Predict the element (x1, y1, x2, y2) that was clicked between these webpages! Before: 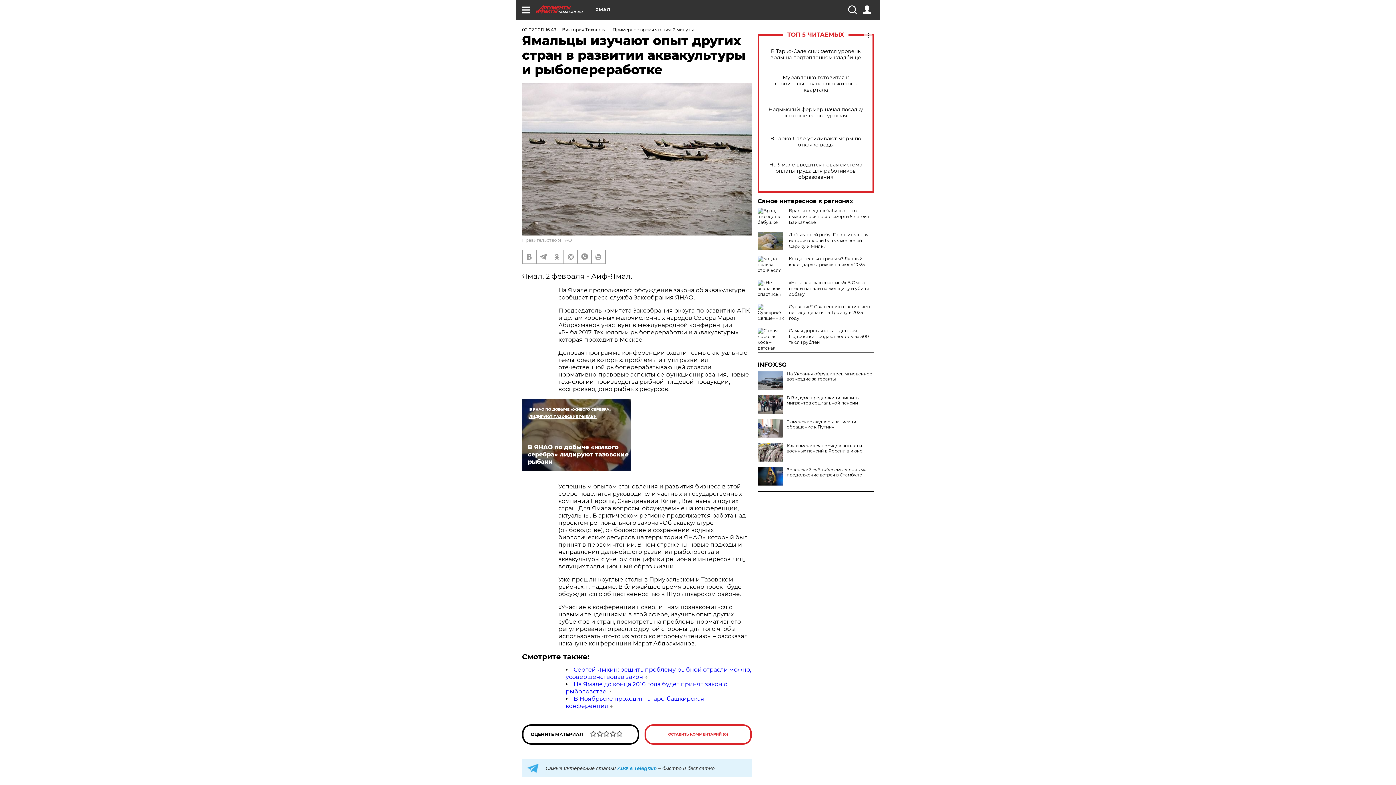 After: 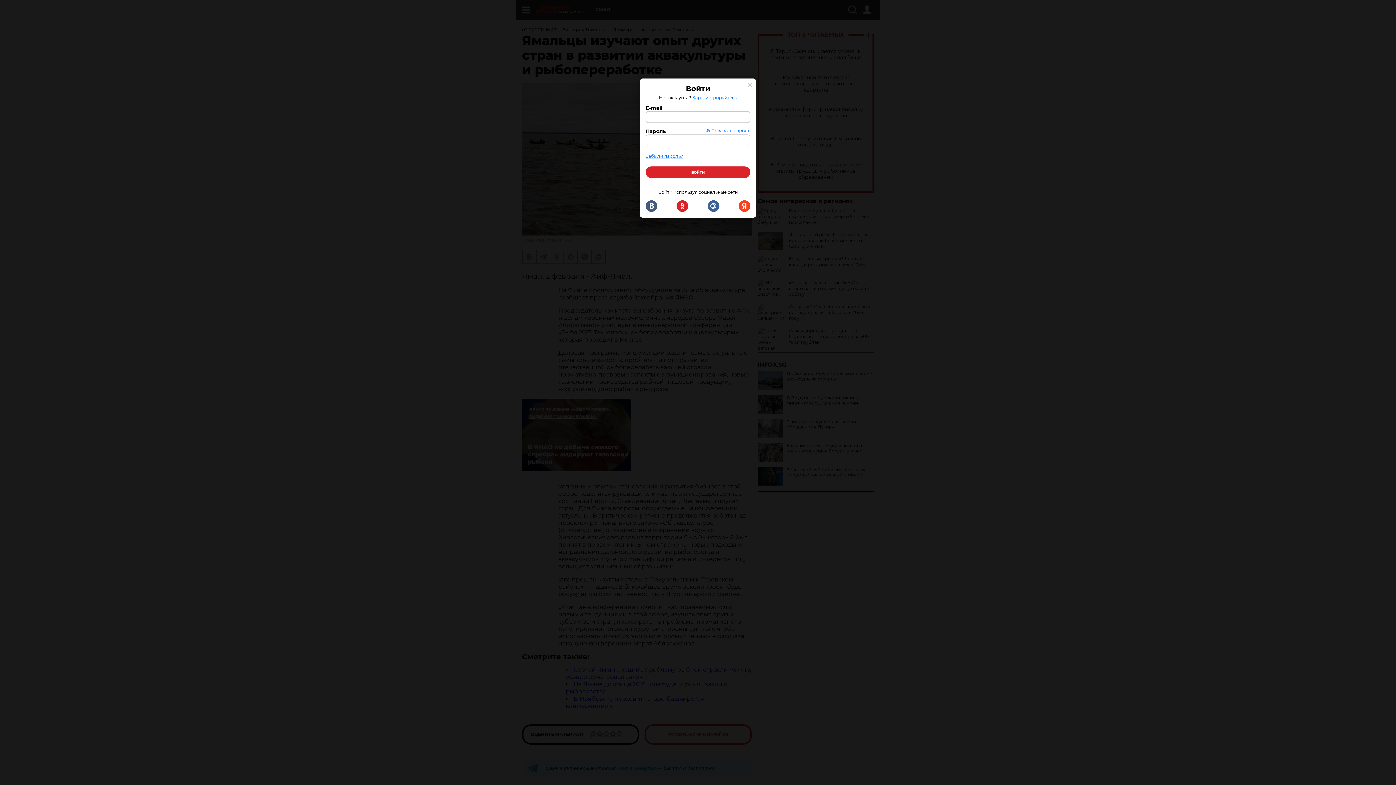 Action: bbox: (862, 5, 871, 14)